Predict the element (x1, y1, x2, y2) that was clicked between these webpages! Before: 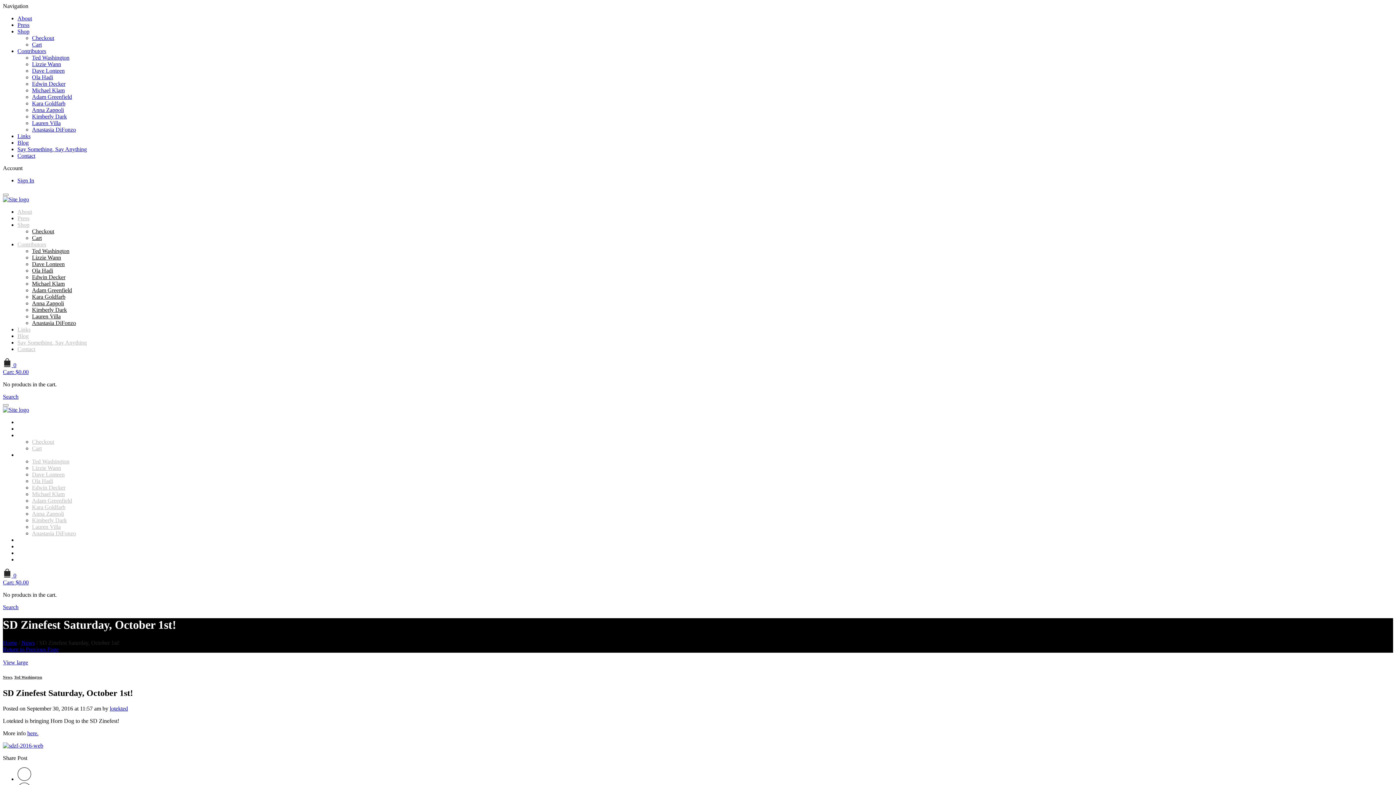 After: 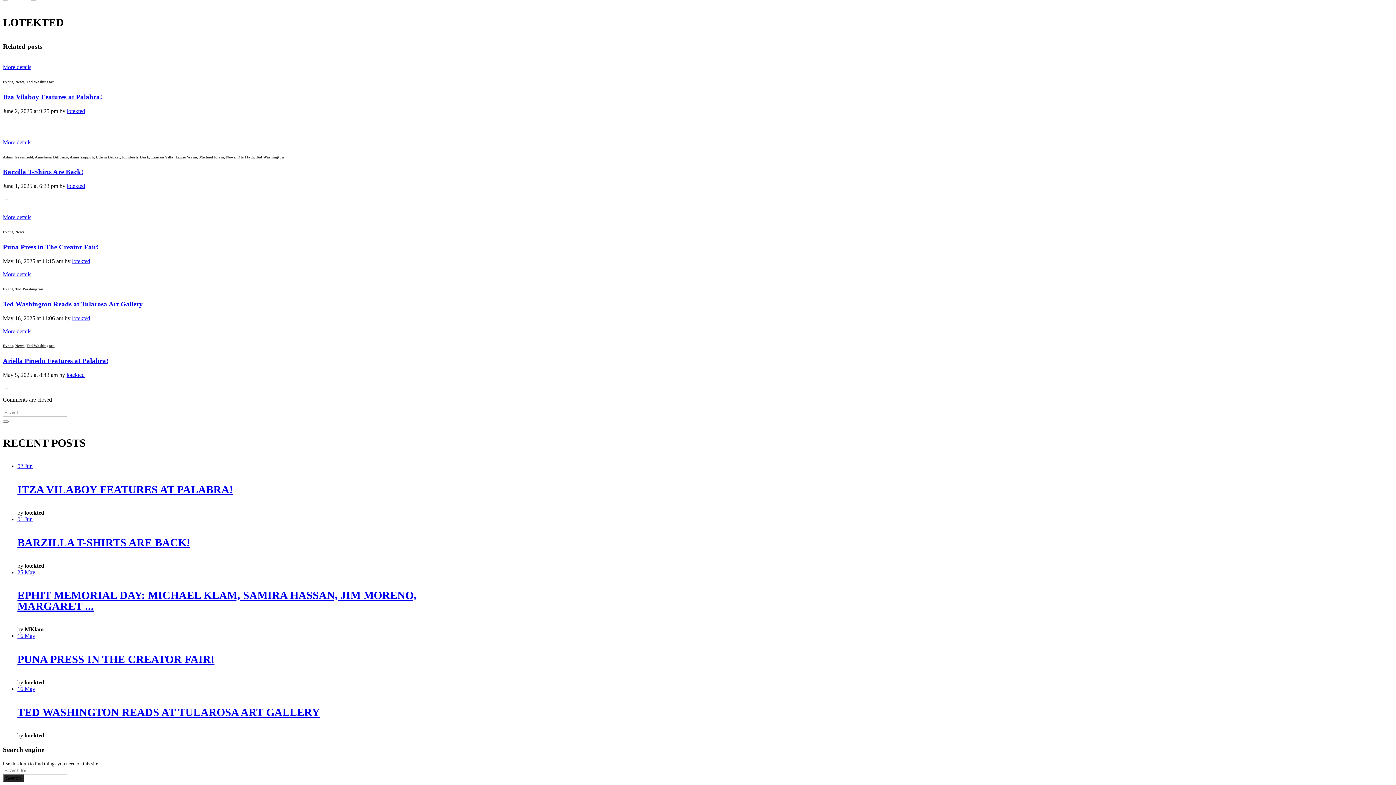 Action: label: Search bbox: (2, 393, 18, 399)